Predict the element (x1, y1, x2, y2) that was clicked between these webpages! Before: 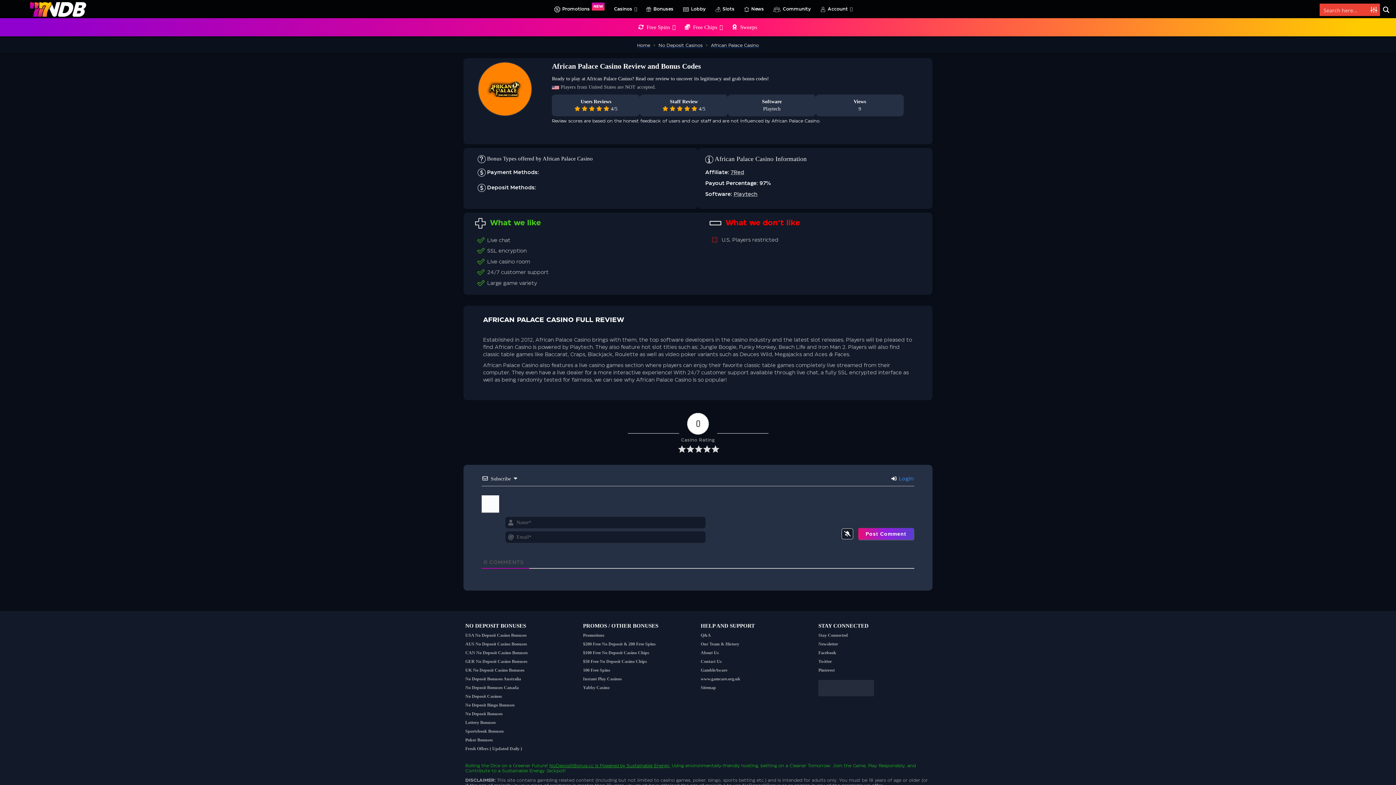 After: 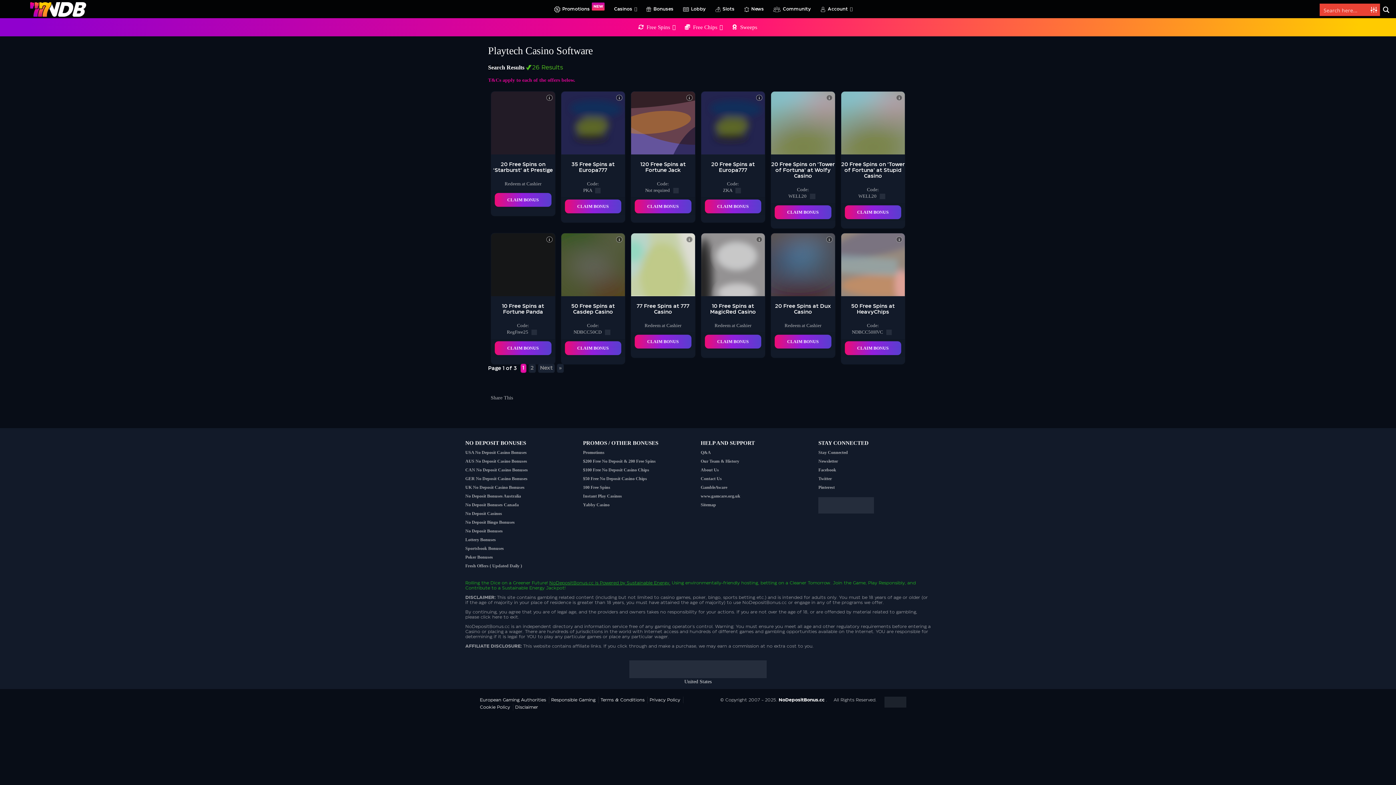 Action: bbox: (733, 192, 757, 197) label: Playtech